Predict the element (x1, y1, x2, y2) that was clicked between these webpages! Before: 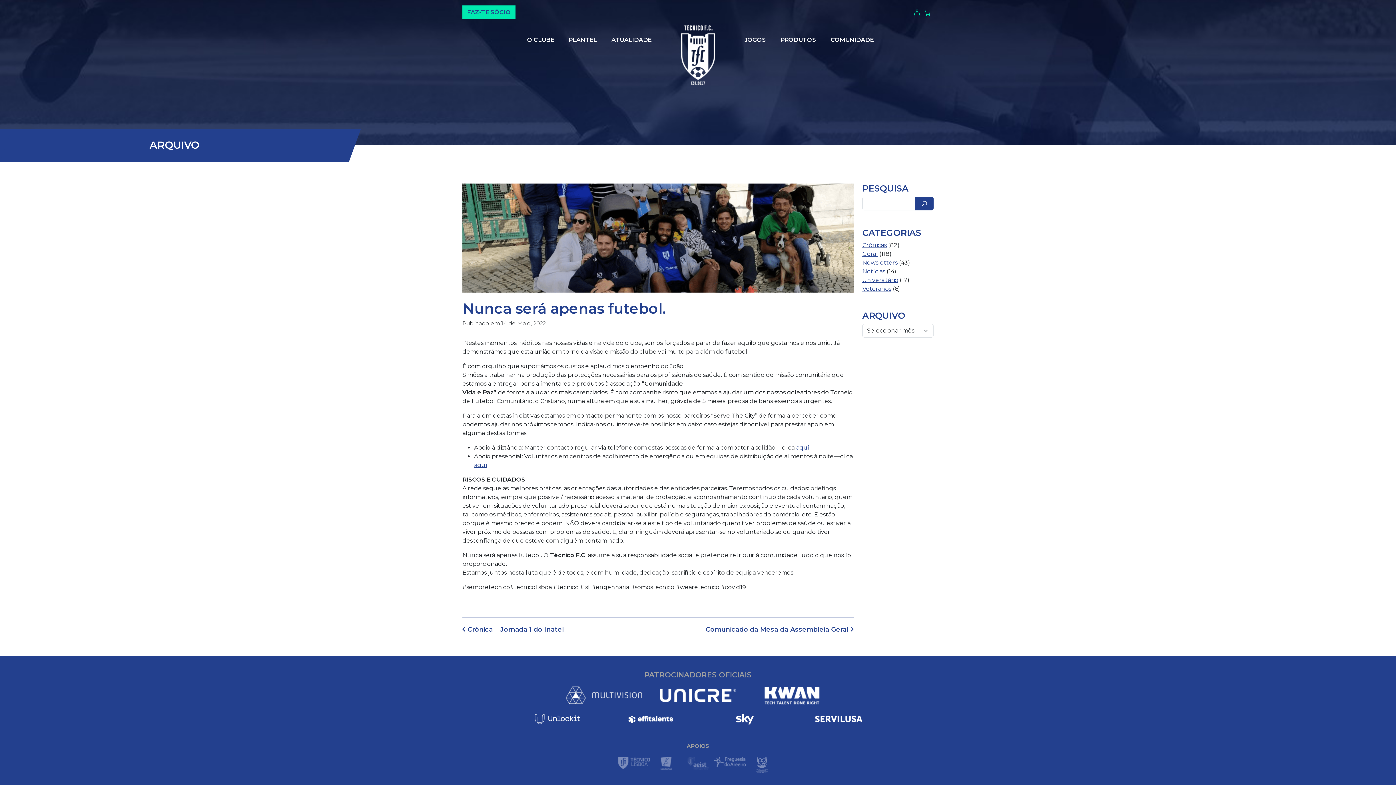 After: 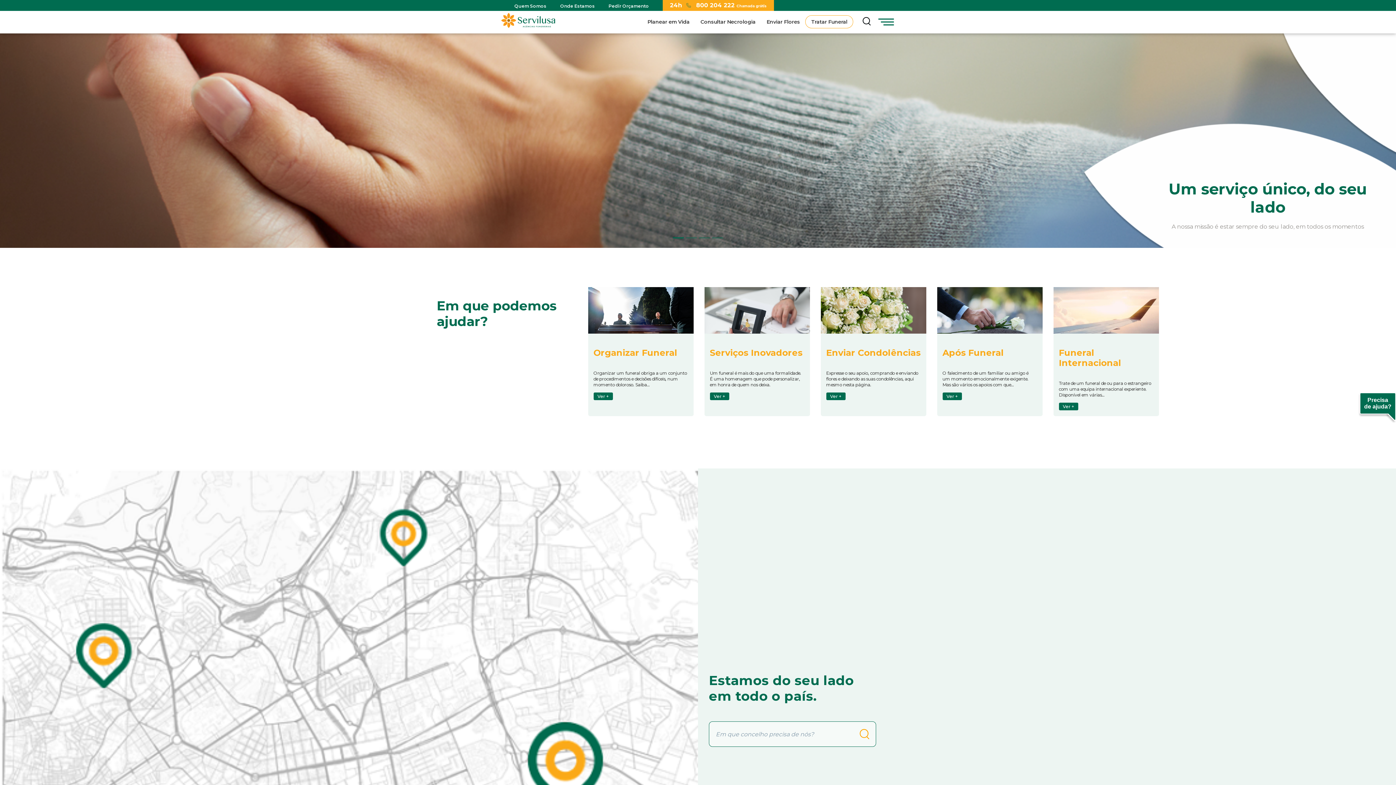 Action: bbox: (815, 713, 862, 727)